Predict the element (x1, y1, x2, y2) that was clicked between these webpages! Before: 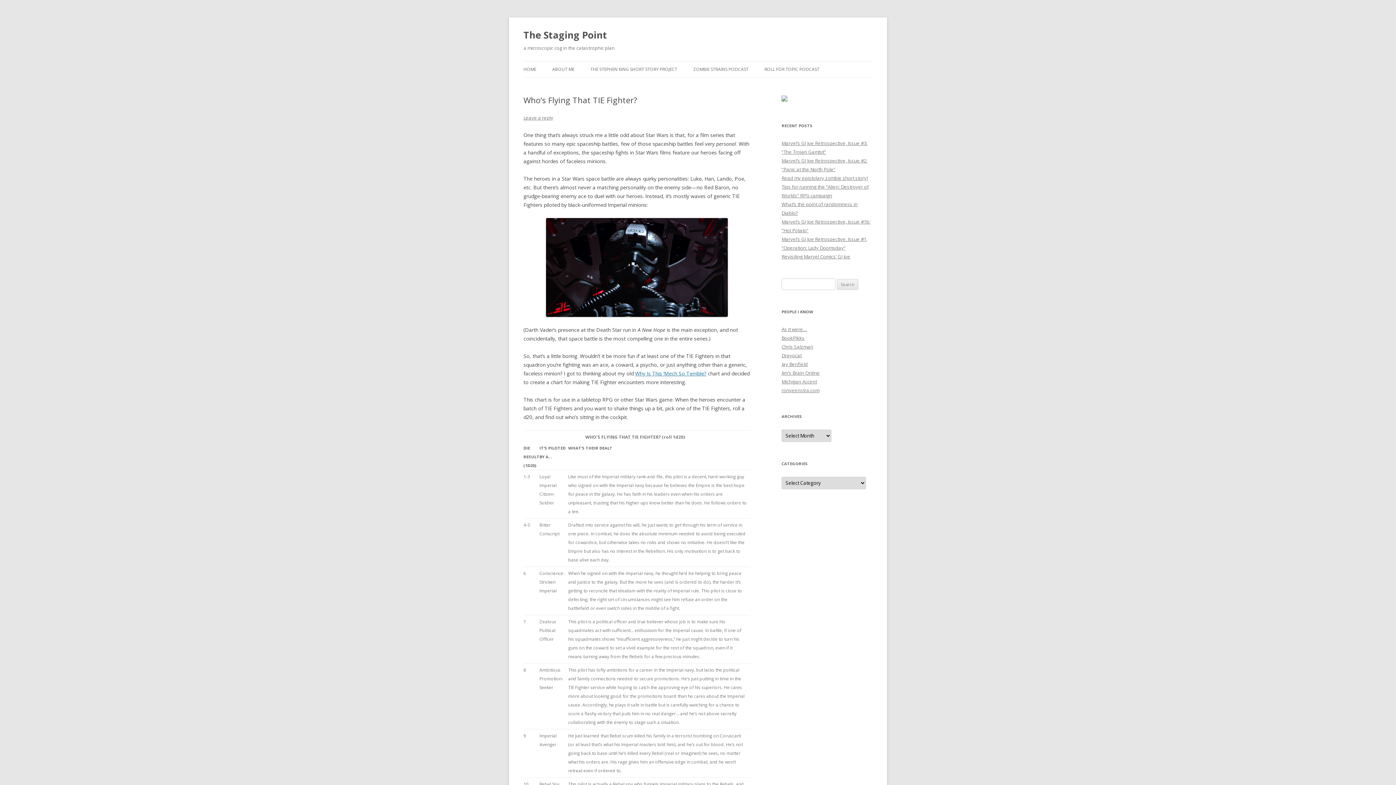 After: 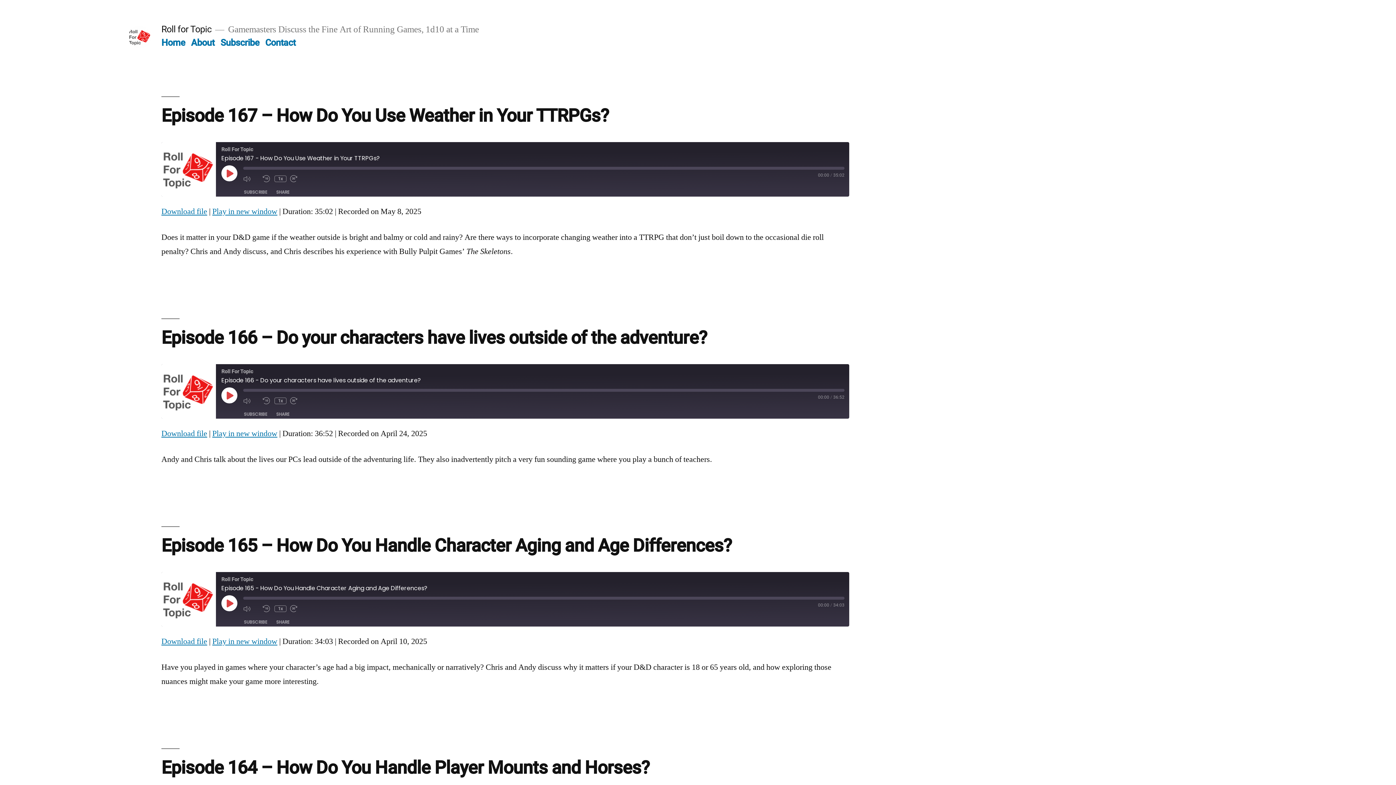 Action: bbox: (764, 61, 819, 77) label: ROLL FOR TOPIC PODCAST